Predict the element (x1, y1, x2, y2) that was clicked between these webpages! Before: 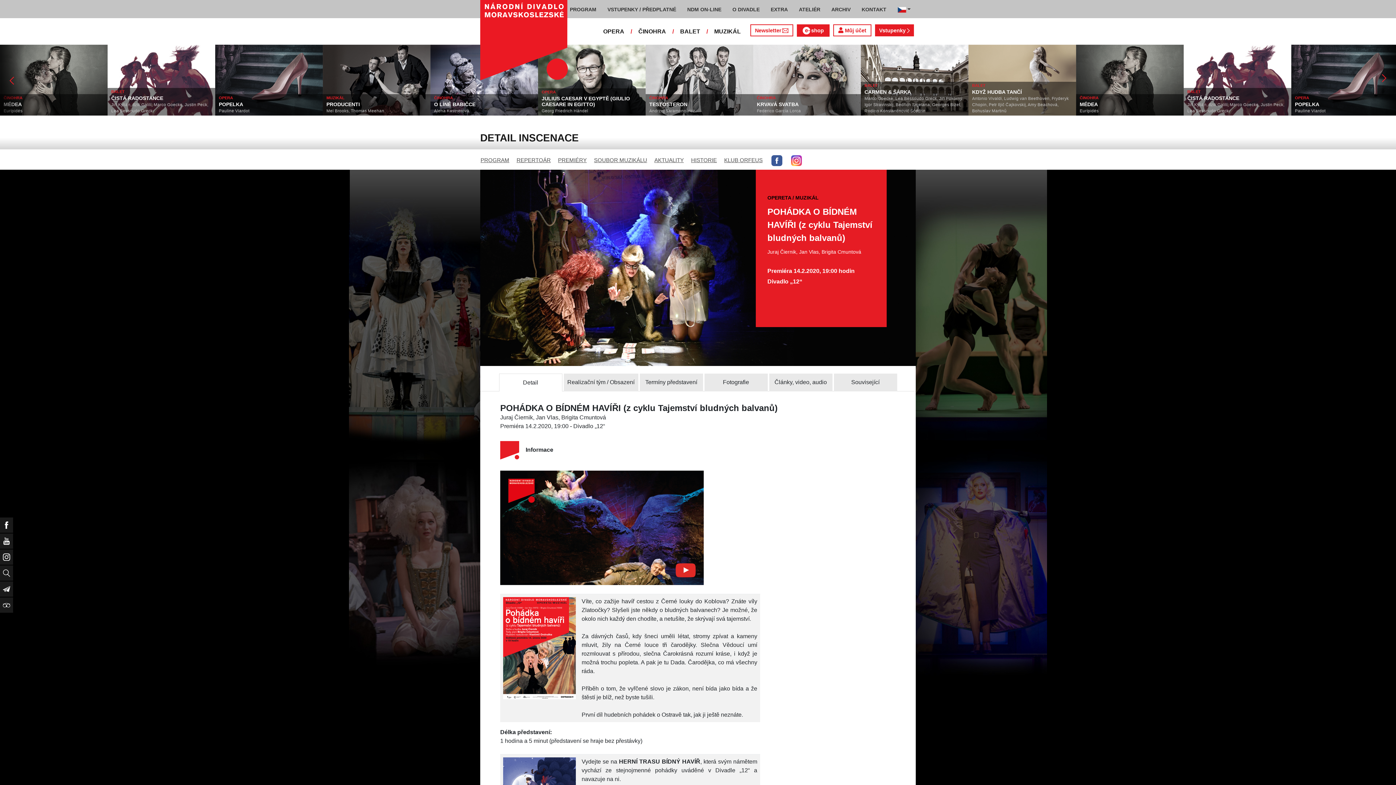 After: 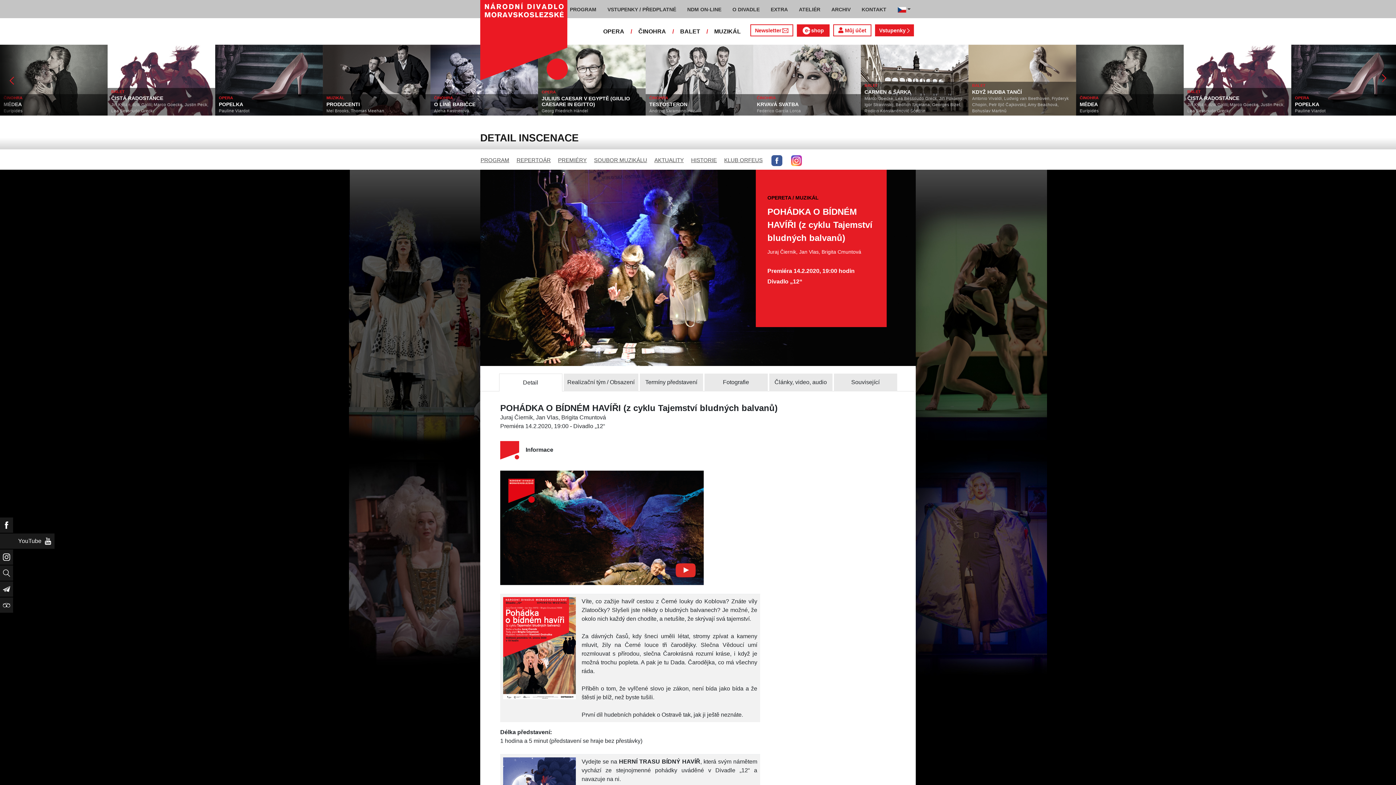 Action: label: YouTube bbox: (2, 536, 10, 546)